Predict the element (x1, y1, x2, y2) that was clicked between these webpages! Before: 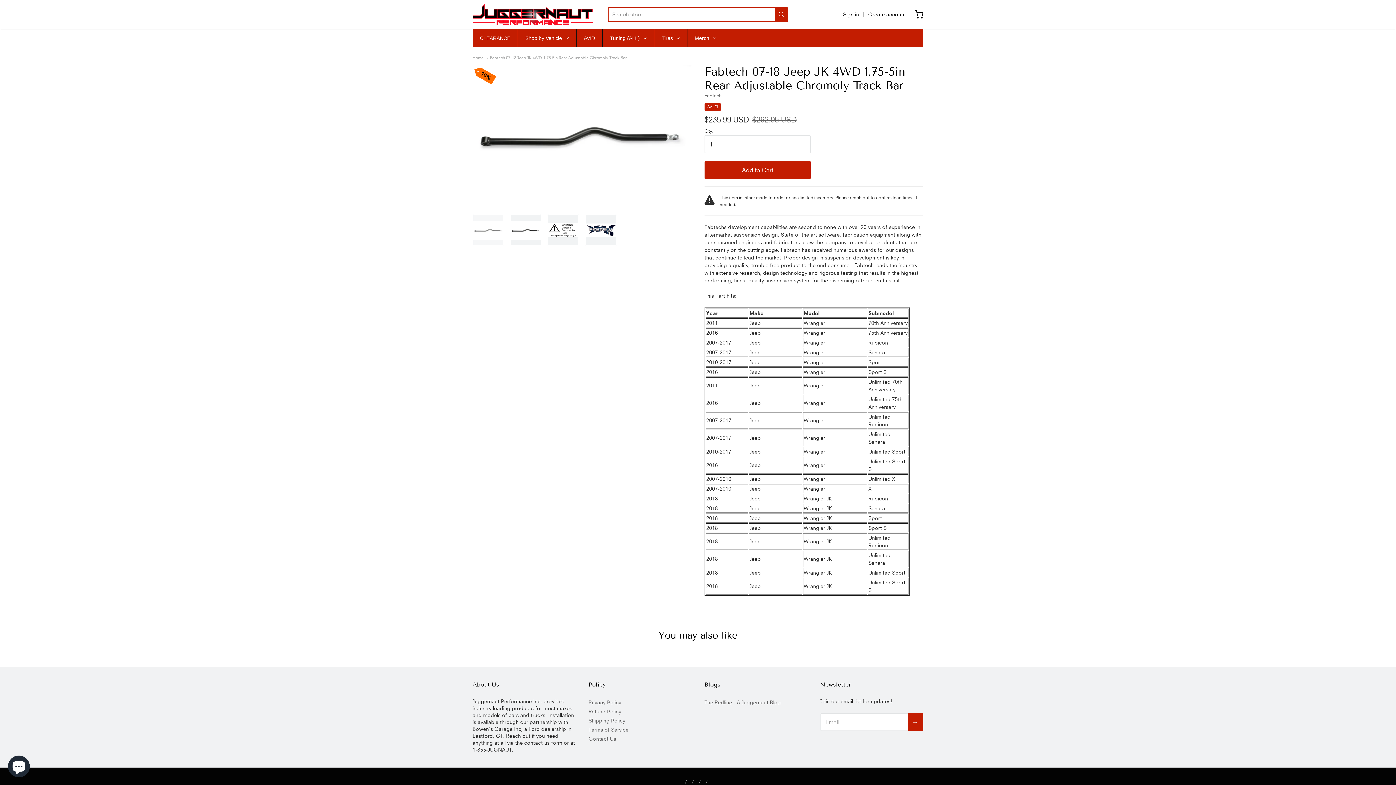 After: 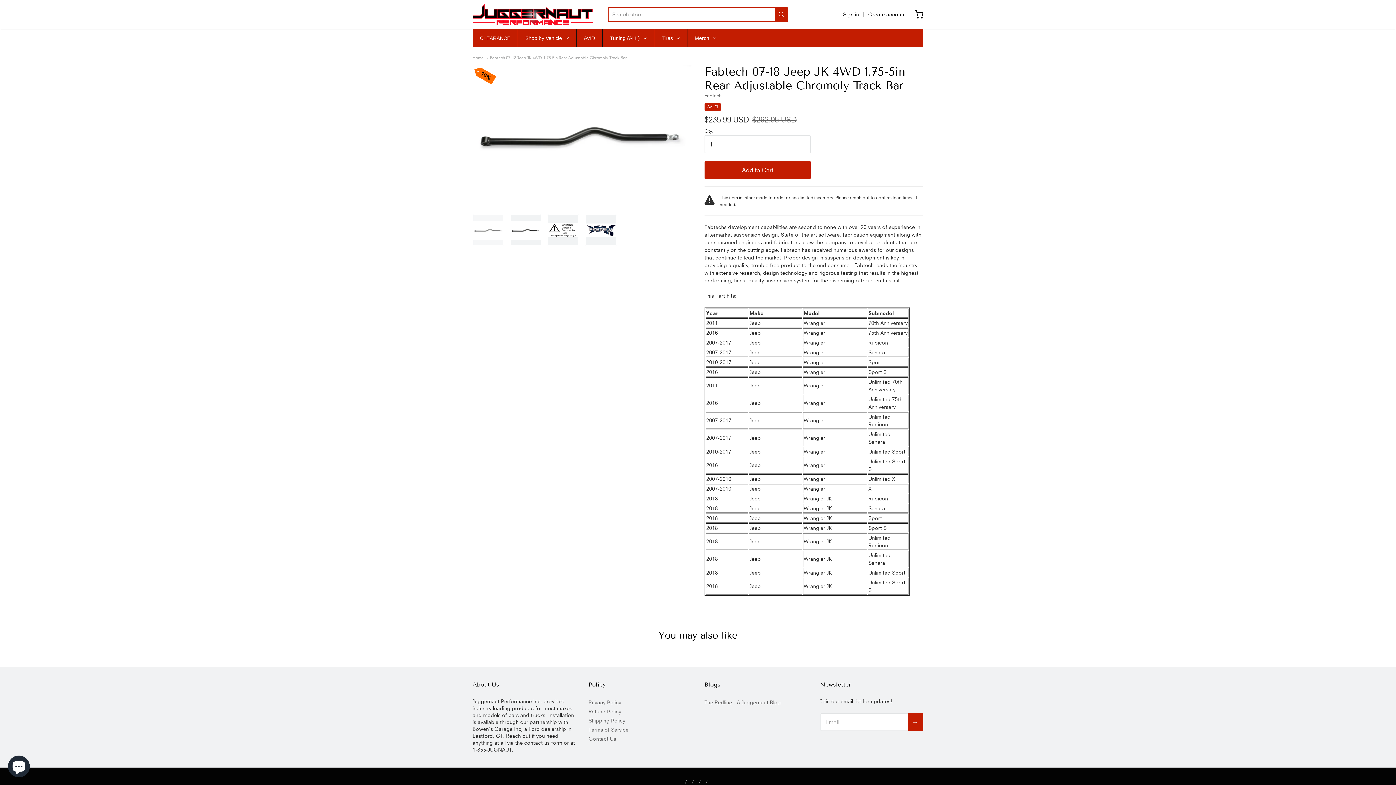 Action: bbox: (774, 7, 788, 21)